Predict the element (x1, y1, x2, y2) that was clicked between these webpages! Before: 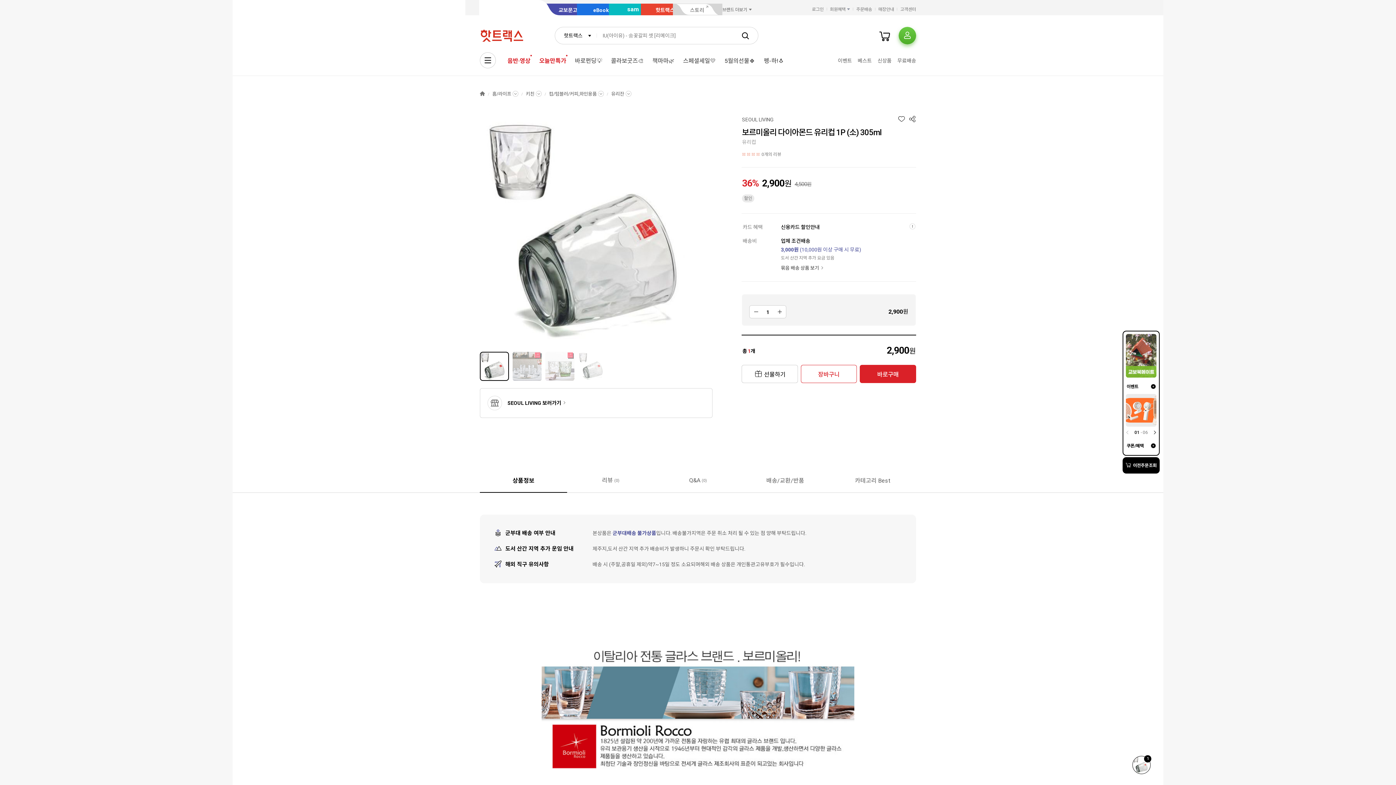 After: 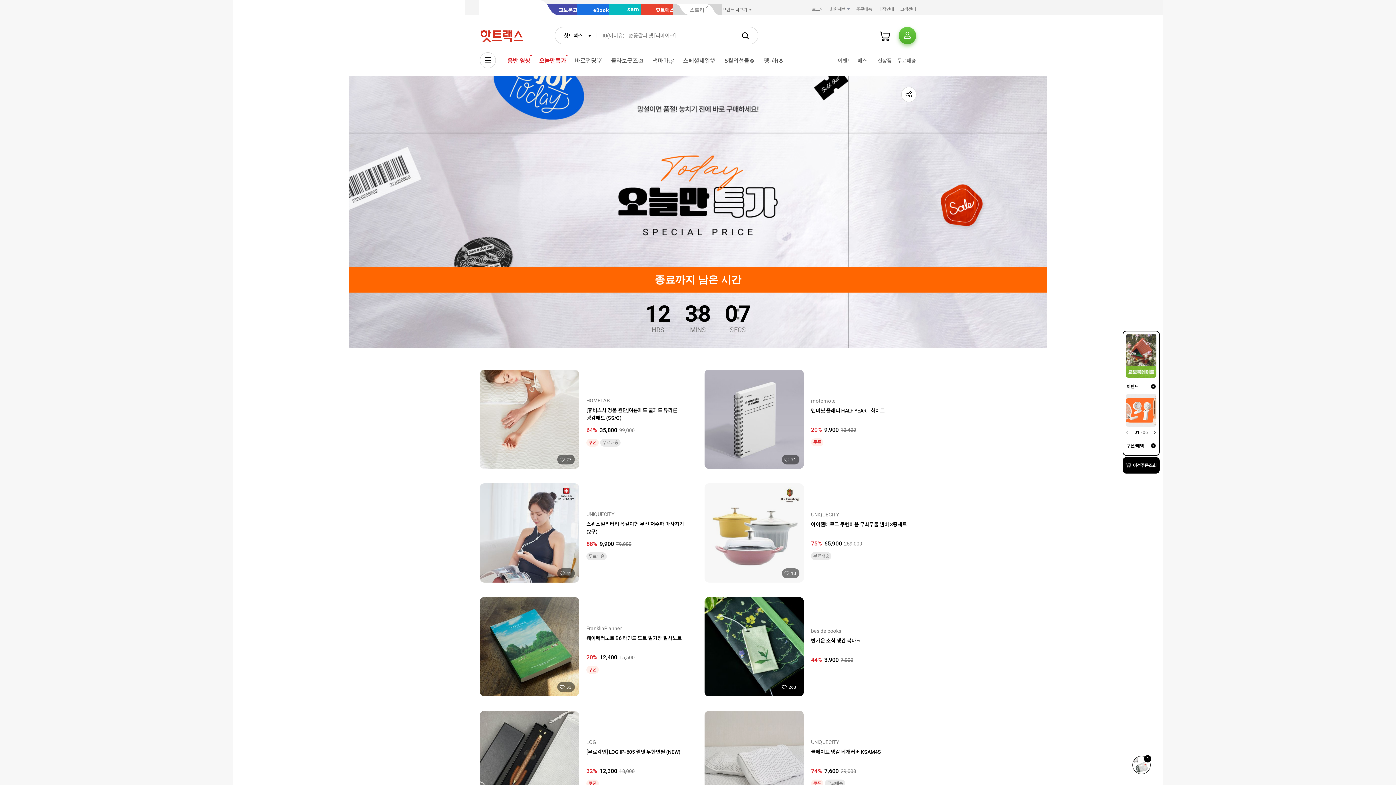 Action: label: 오늘만특가 bbox: (534, 54, 570, 67)